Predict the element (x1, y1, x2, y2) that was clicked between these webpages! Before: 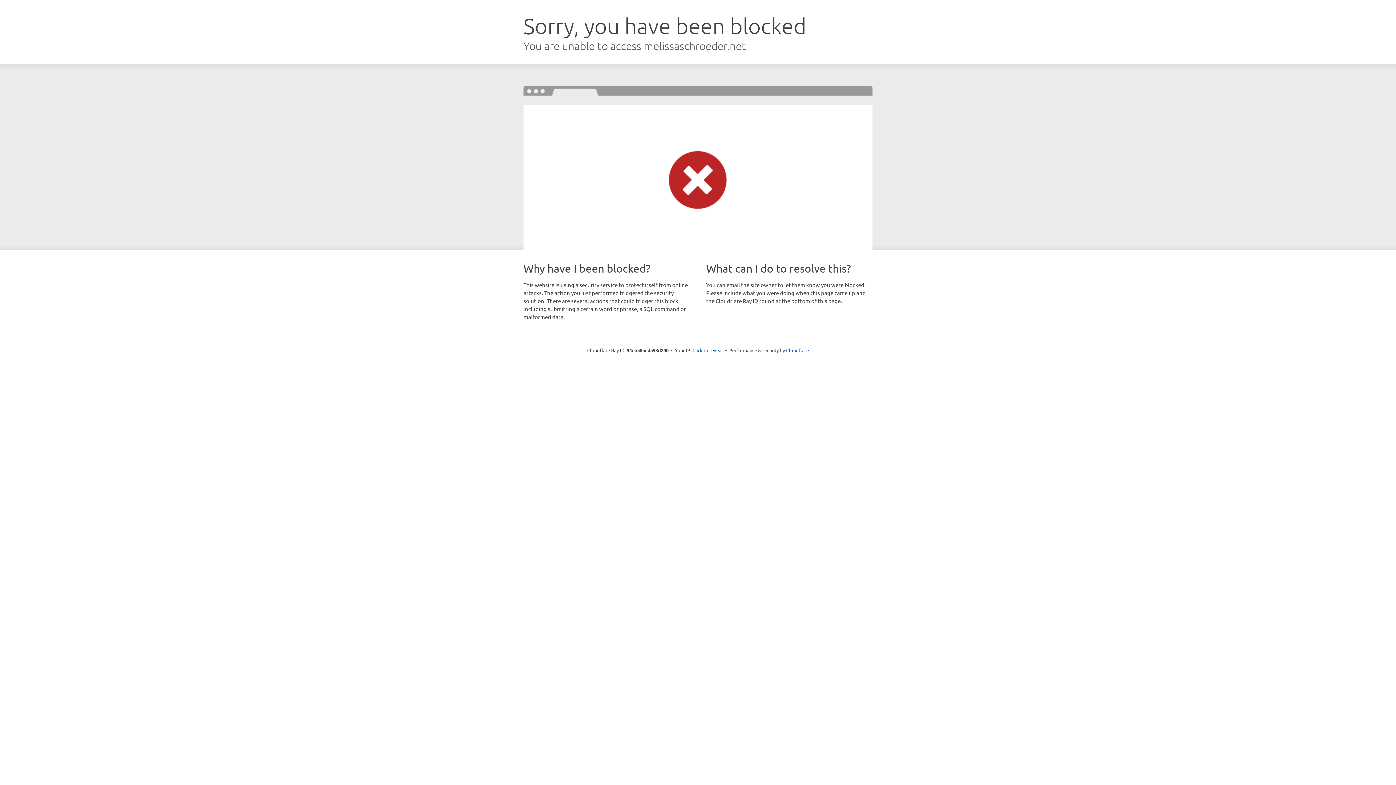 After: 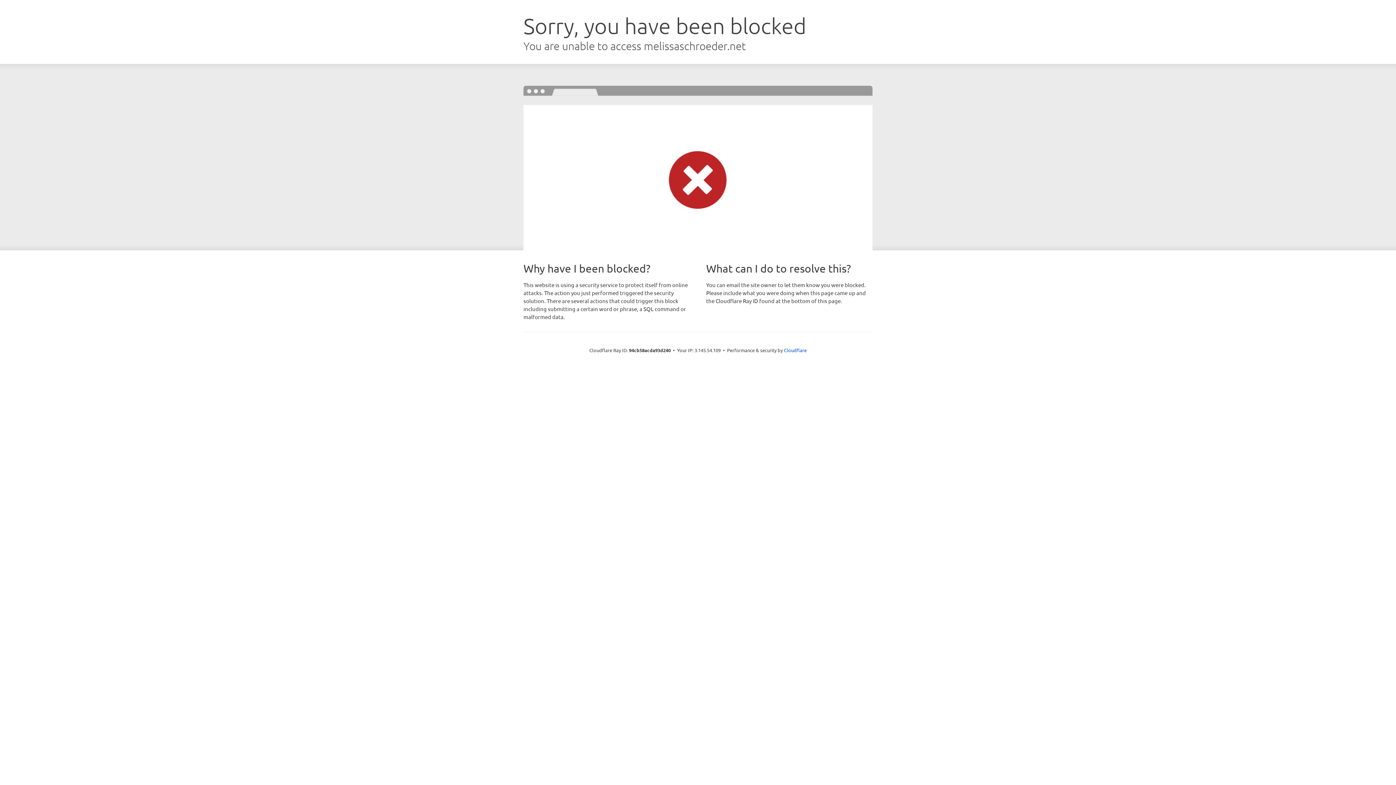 Action: label: Click to reveal bbox: (692, 346, 723, 353)